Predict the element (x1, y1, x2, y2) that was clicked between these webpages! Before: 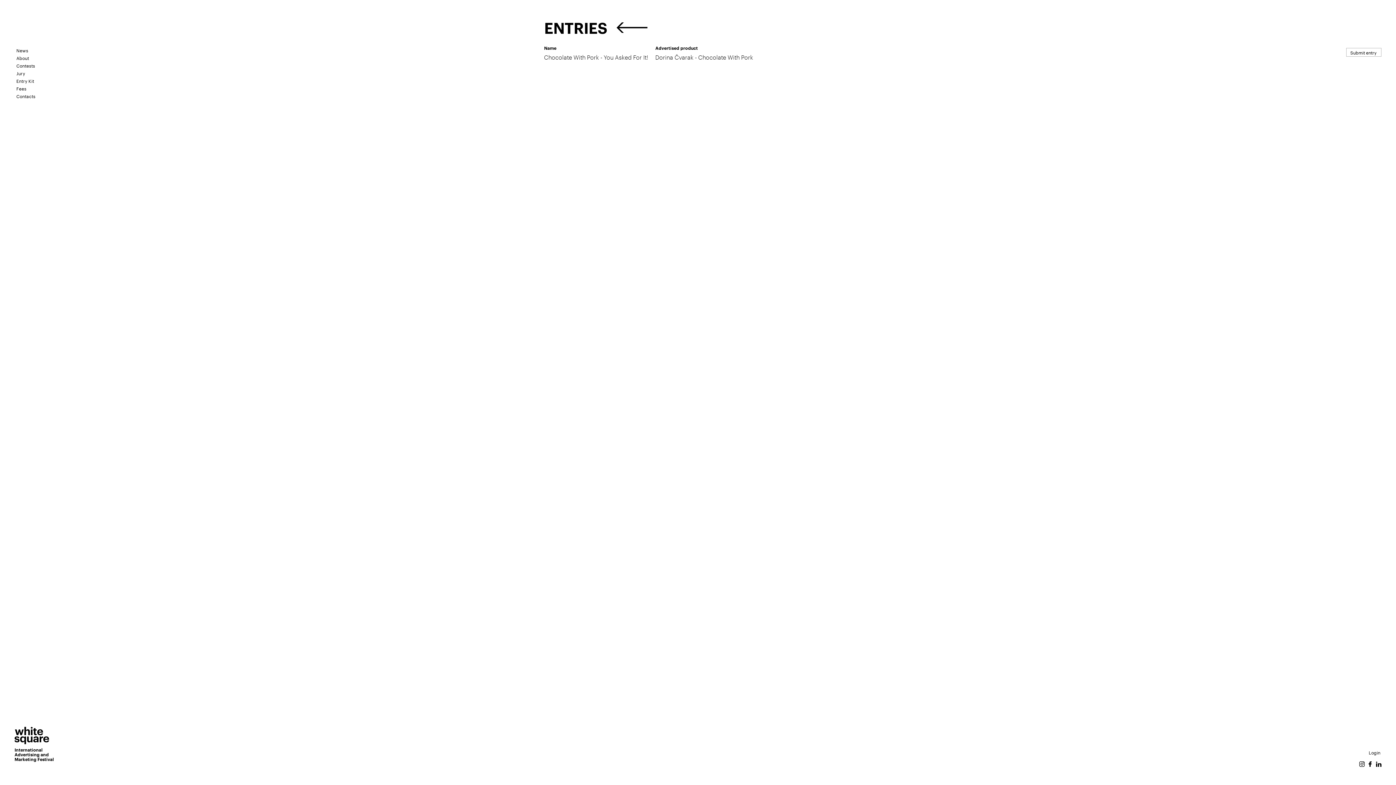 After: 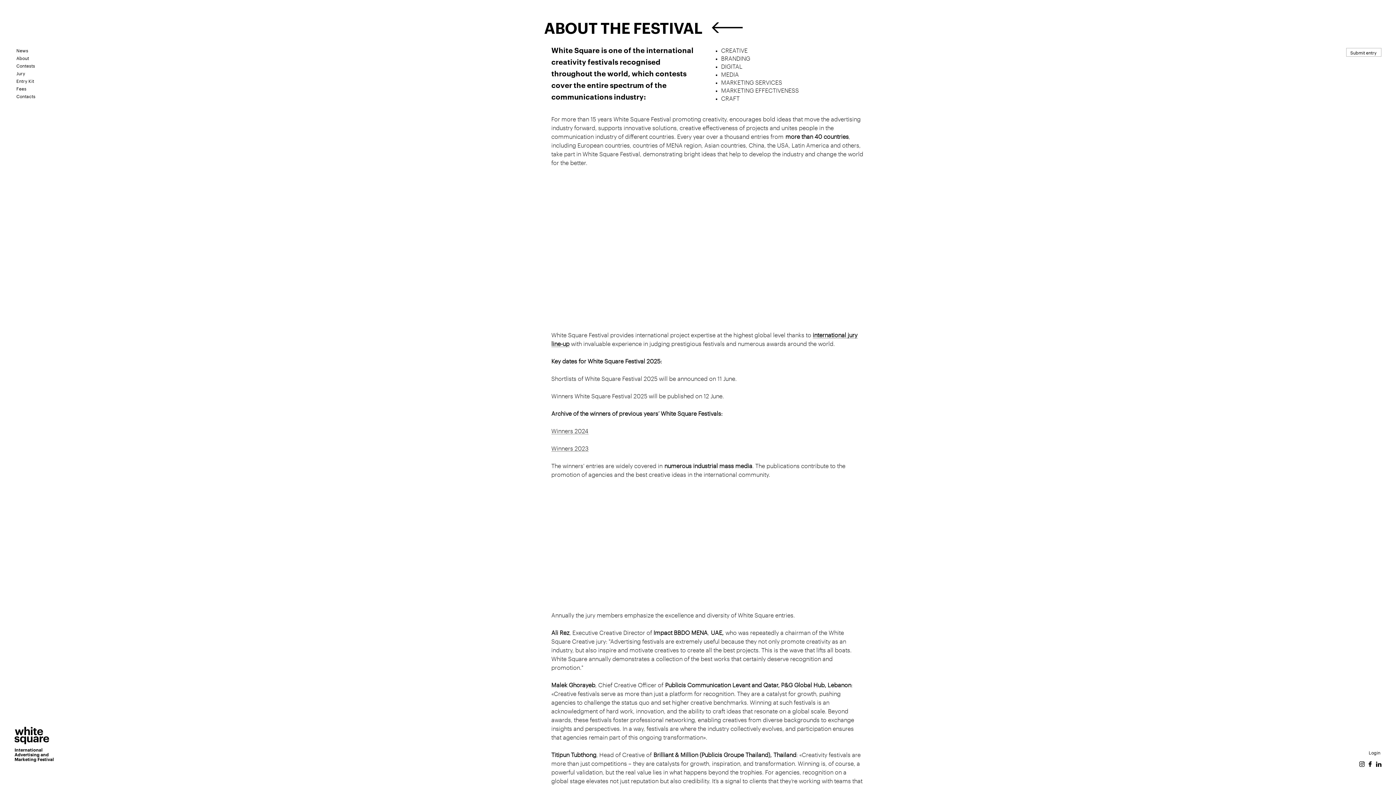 Action: bbox: (16, 54, 29, 61) label: About